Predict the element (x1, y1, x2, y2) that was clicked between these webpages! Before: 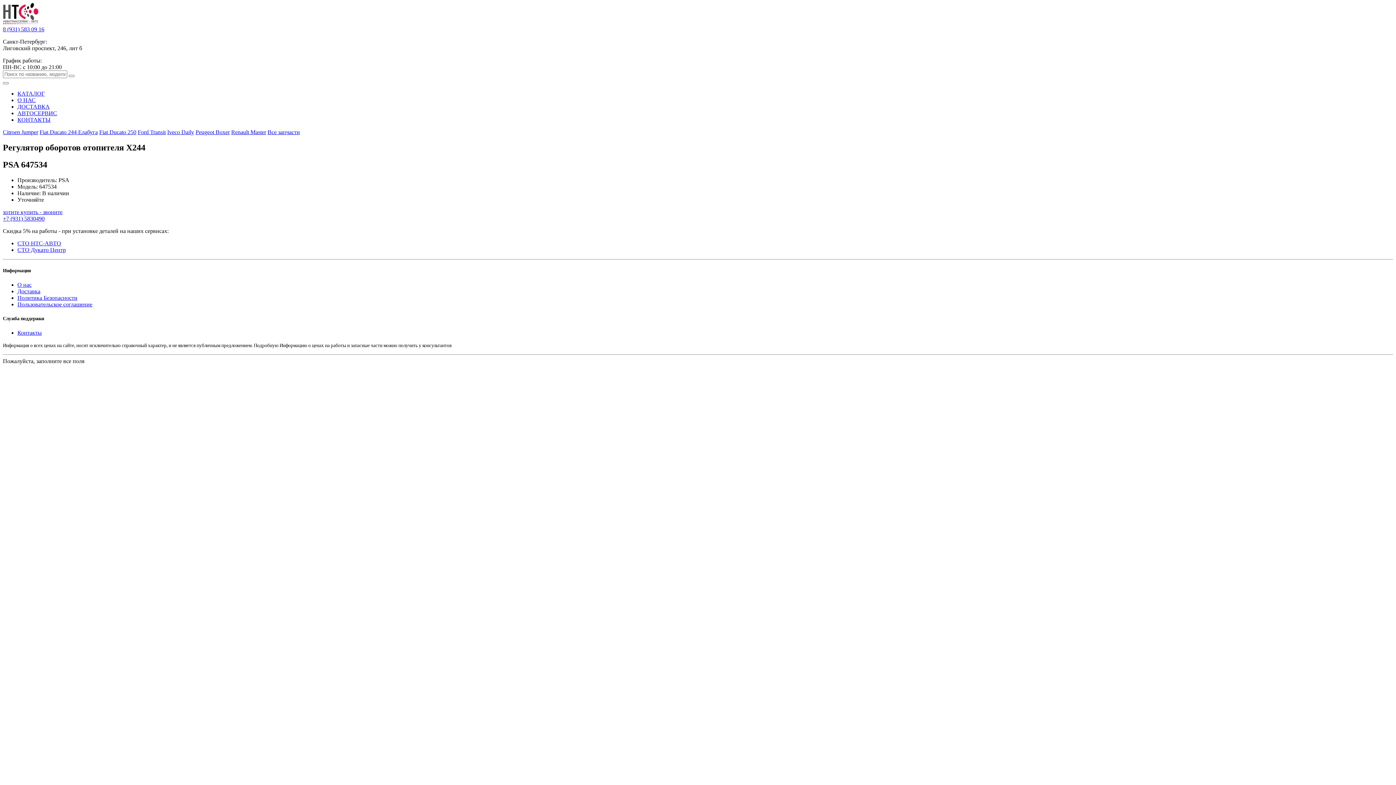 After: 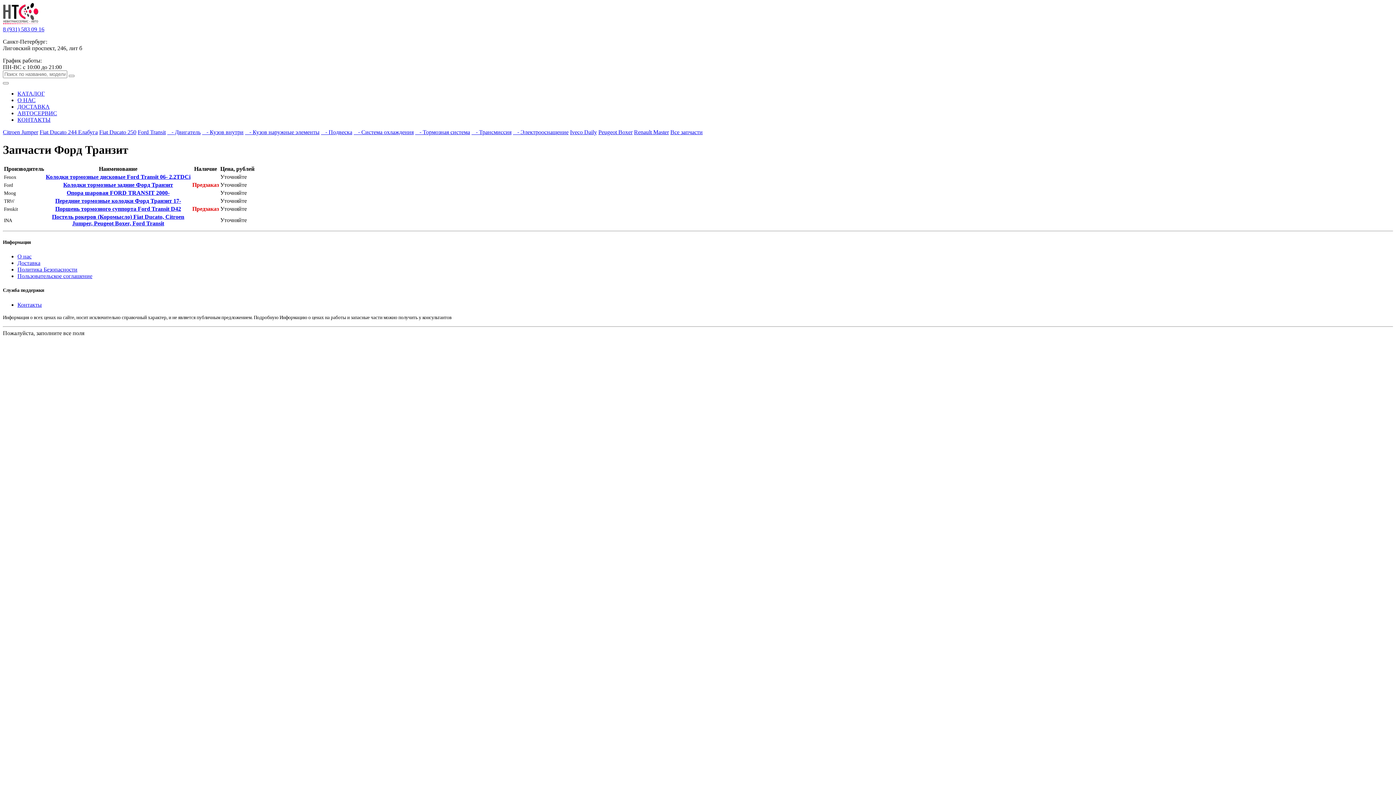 Action: bbox: (137, 129, 165, 135) label: Ford Transit